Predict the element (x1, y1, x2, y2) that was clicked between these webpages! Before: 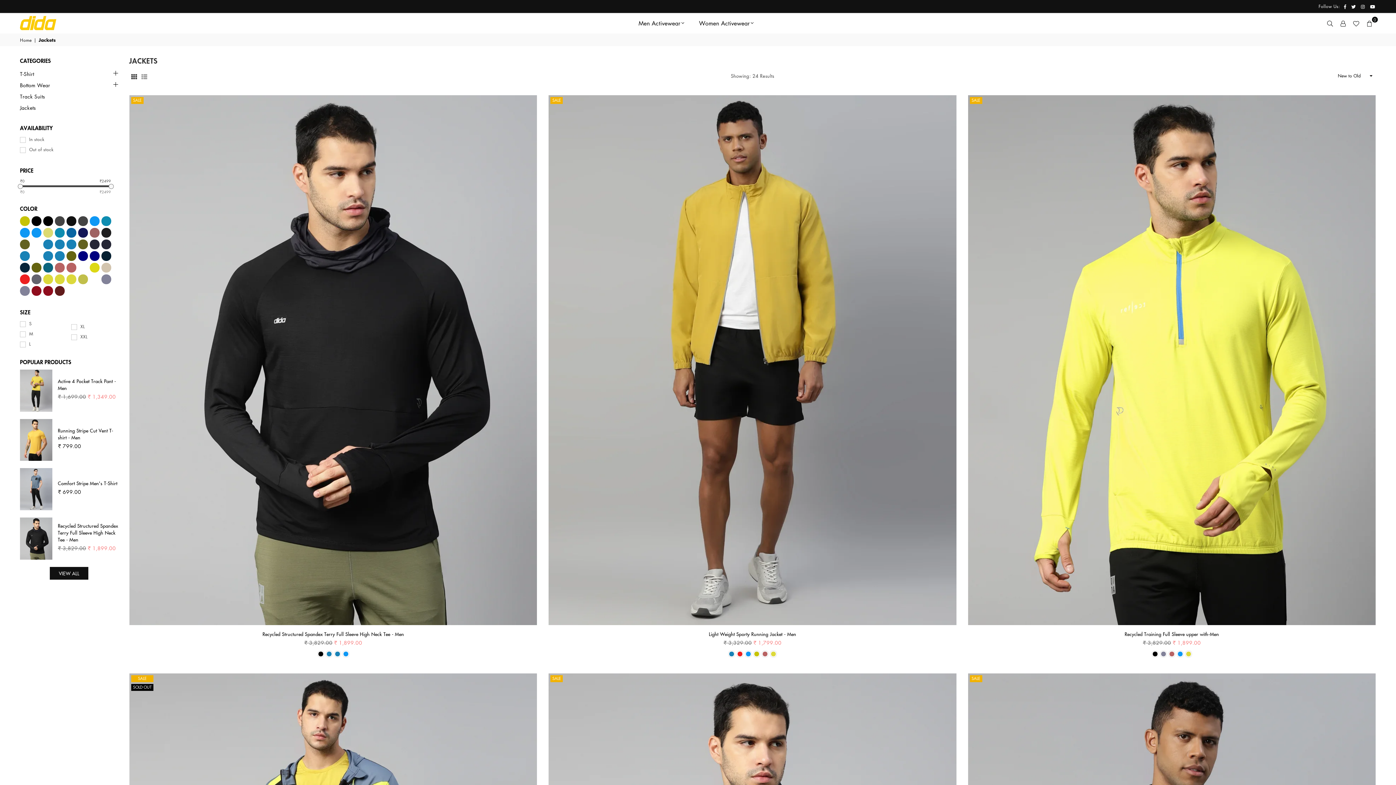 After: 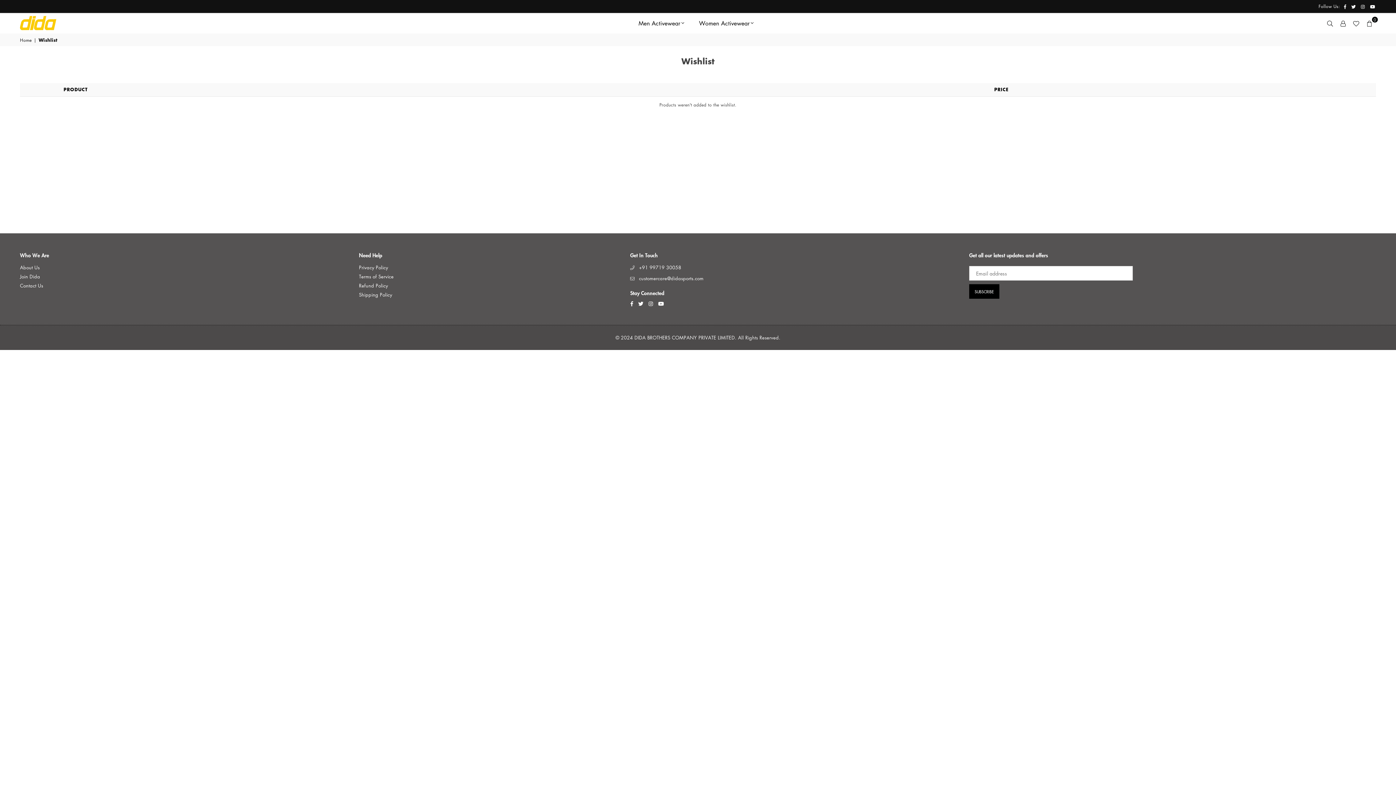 Action: bbox: (1350, 16, 1363, 29)